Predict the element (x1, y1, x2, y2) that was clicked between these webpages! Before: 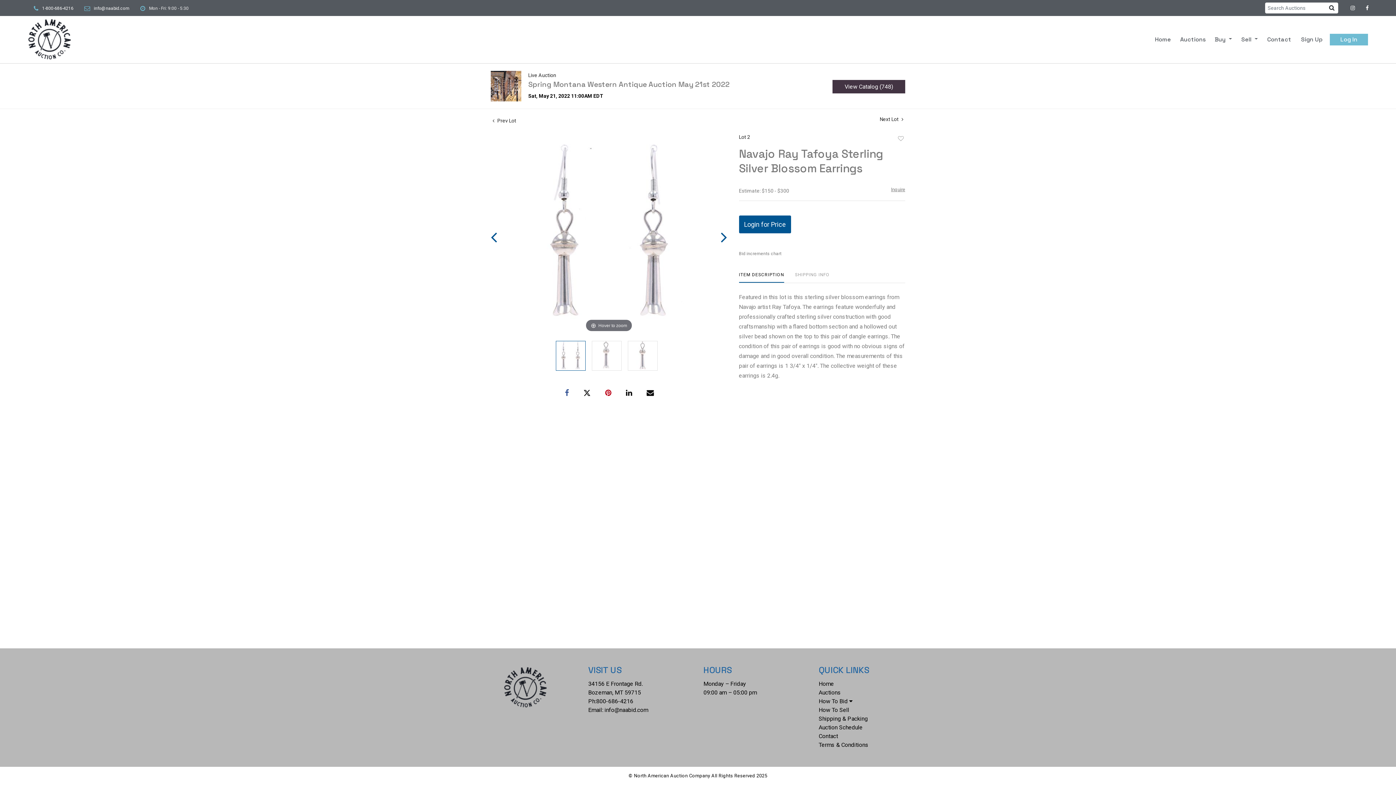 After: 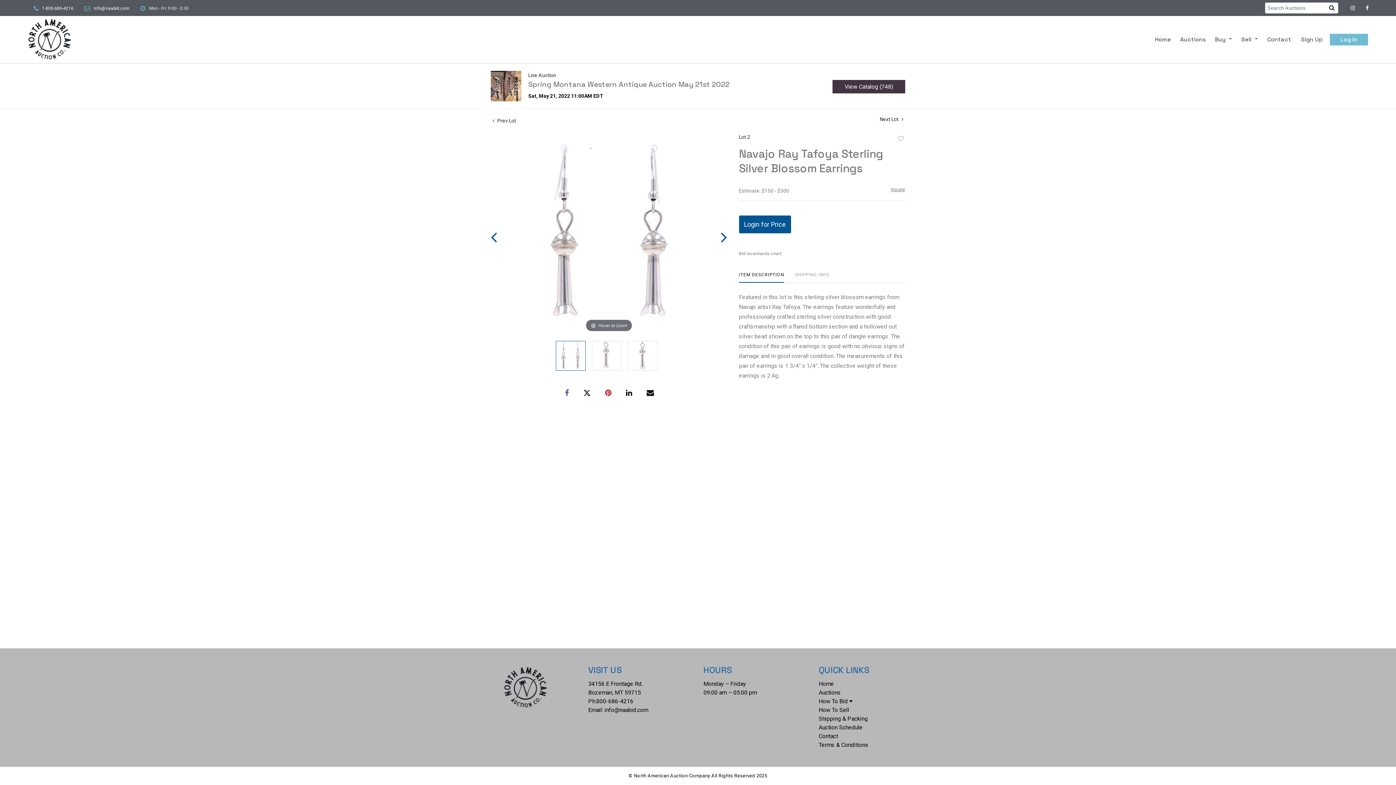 Action: label: info@naabid.com bbox: (93, 5, 129, 10)